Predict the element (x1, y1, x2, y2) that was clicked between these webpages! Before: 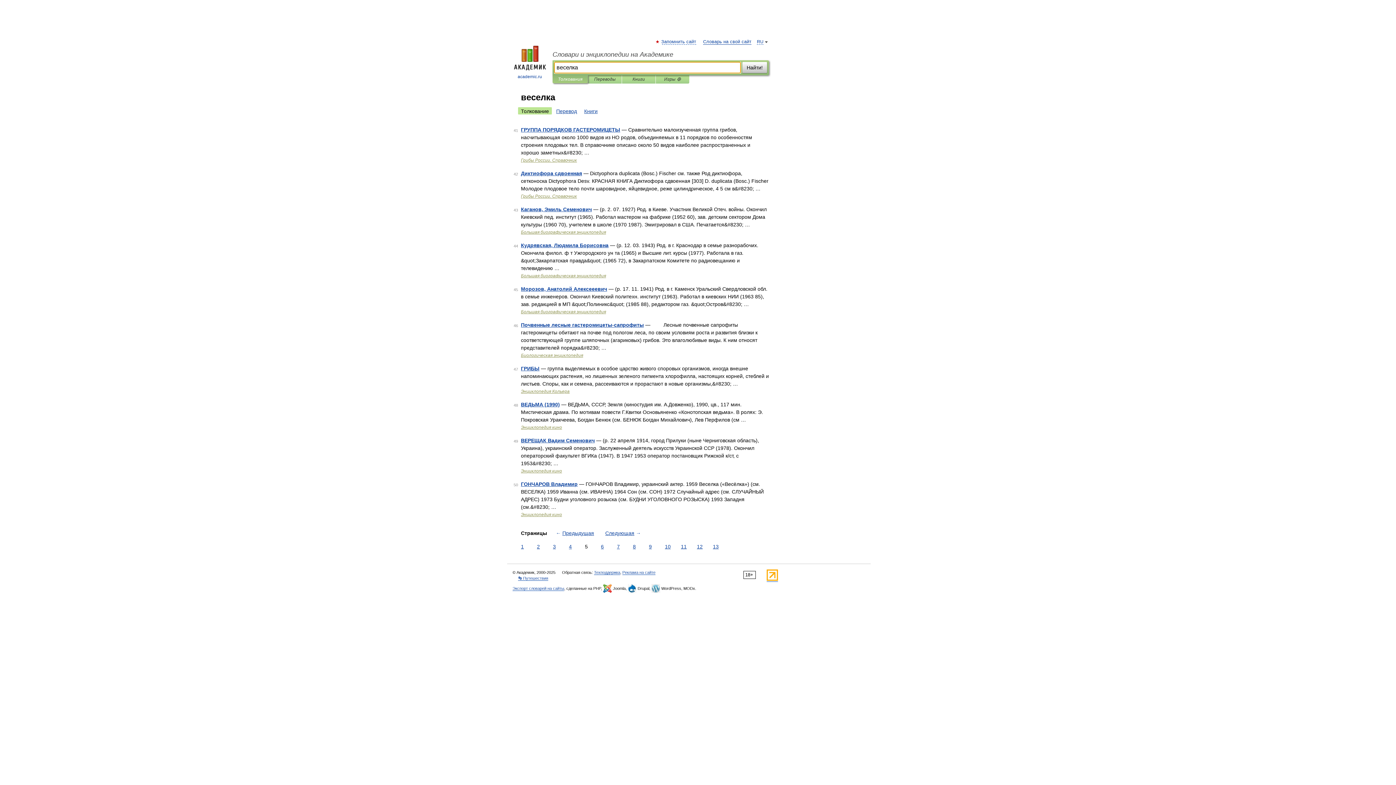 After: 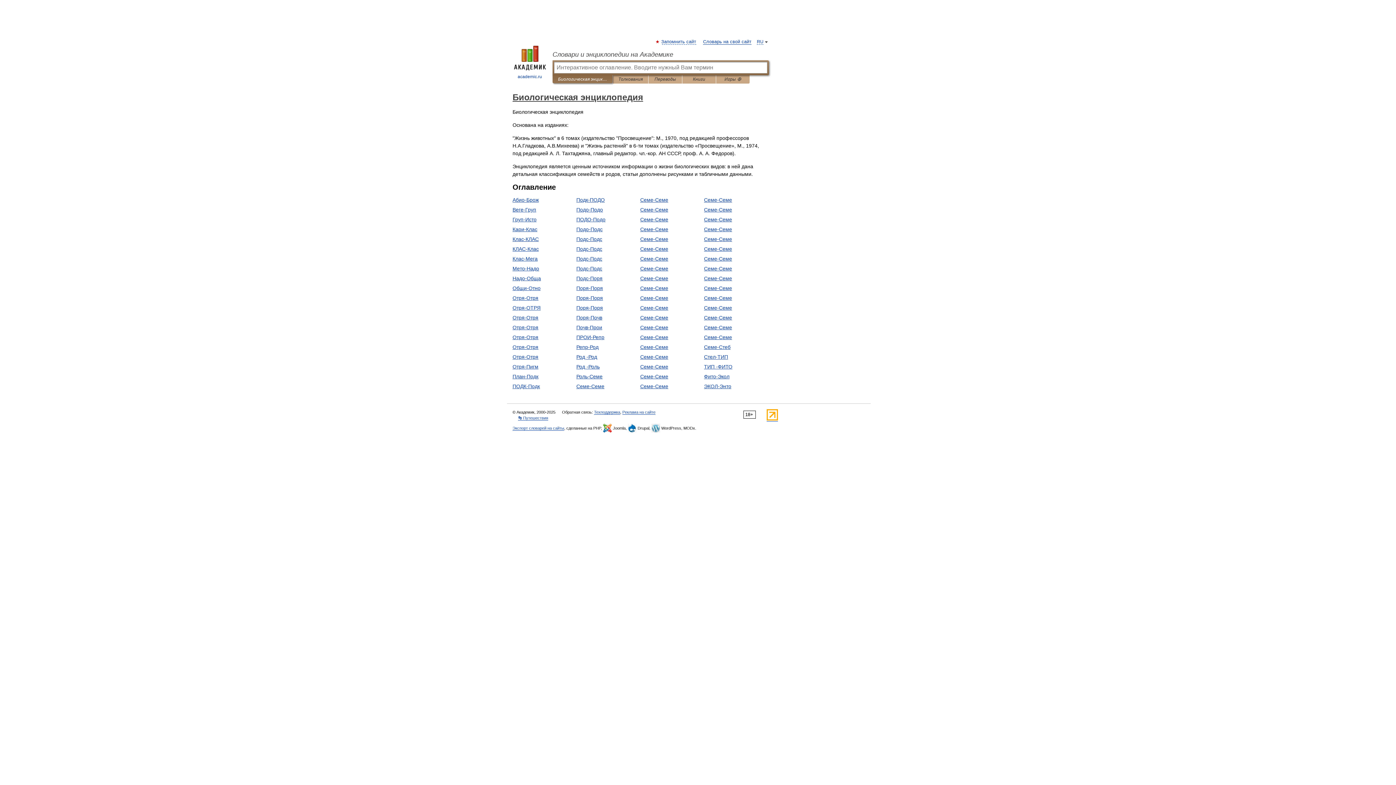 Action: bbox: (521, 353, 583, 358) label: Биологическая энциклопедия